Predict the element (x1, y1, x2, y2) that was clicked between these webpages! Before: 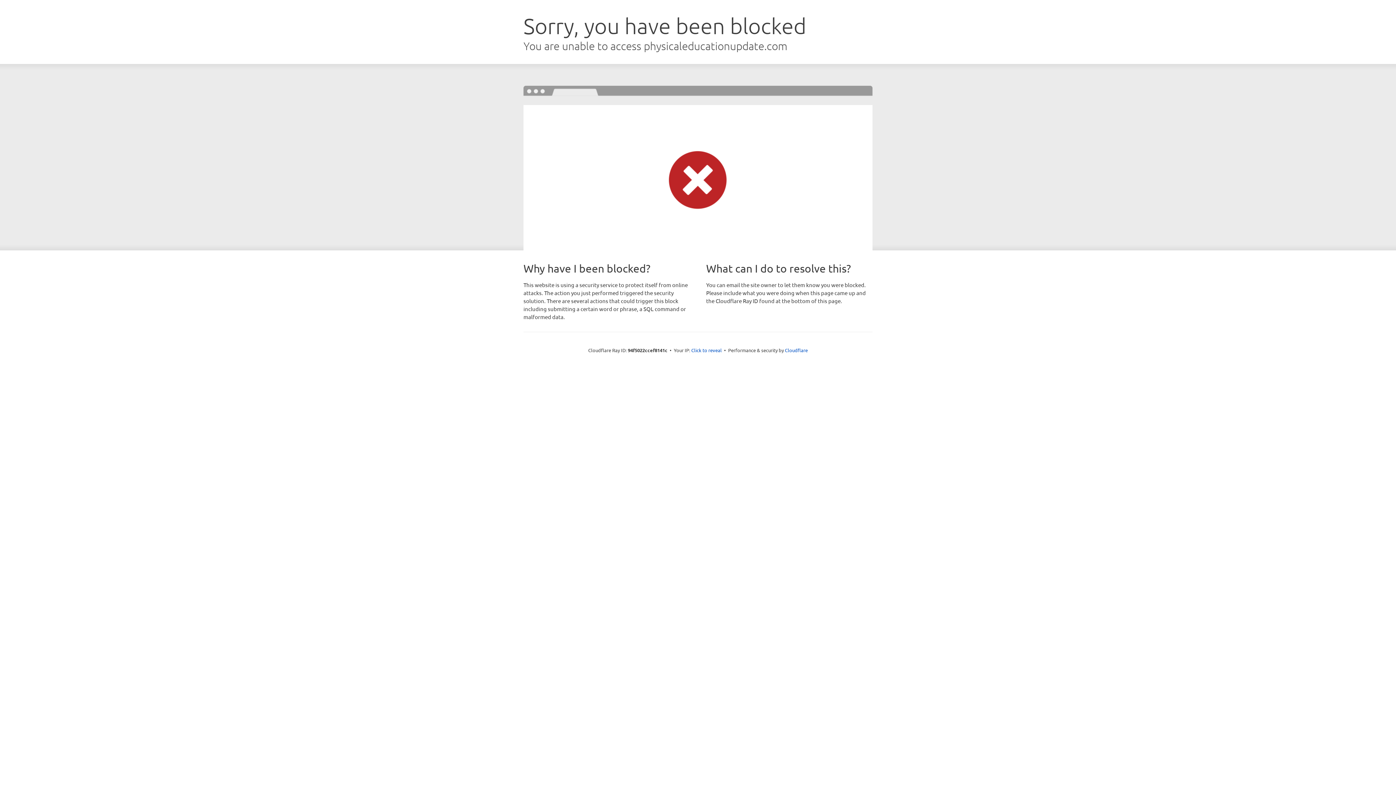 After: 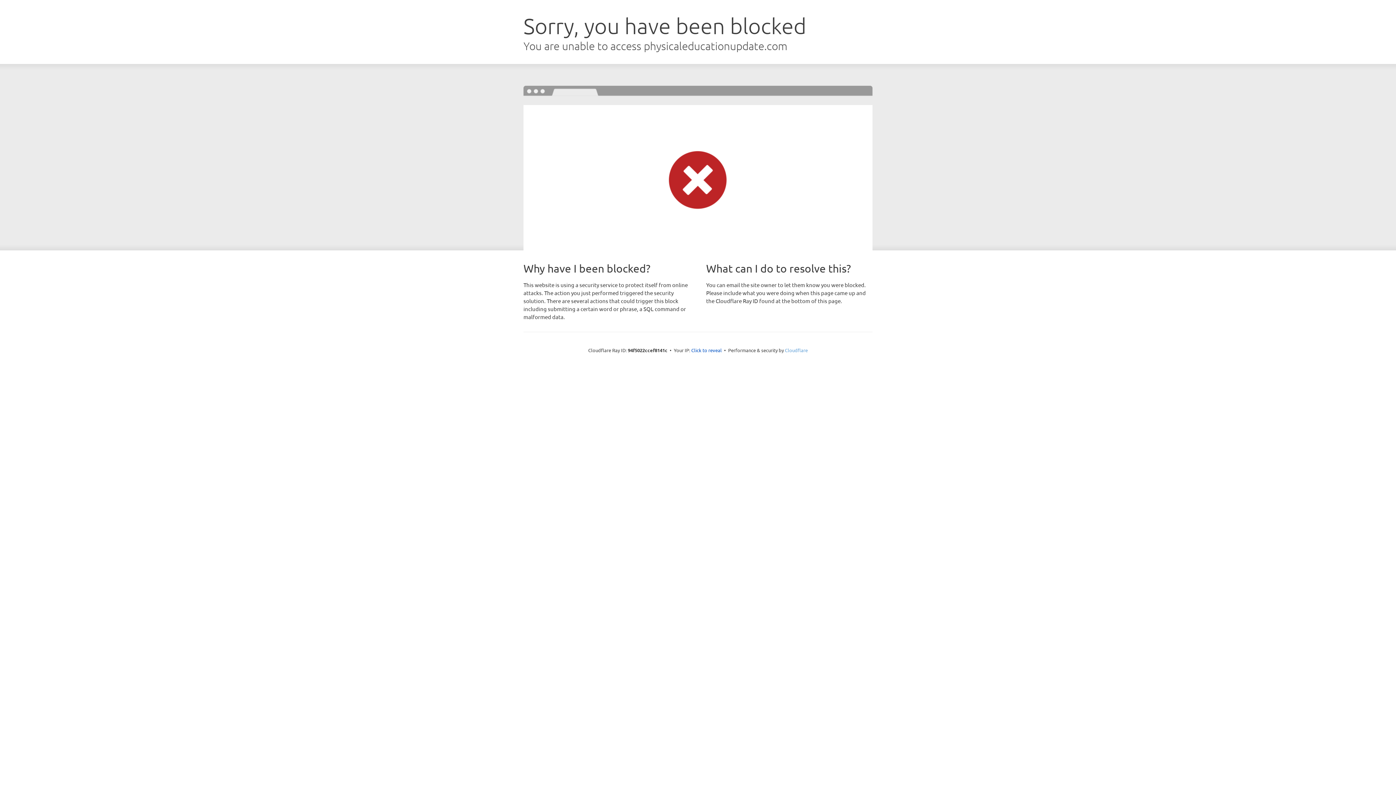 Action: bbox: (785, 347, 808, 353) label: Cloudflare